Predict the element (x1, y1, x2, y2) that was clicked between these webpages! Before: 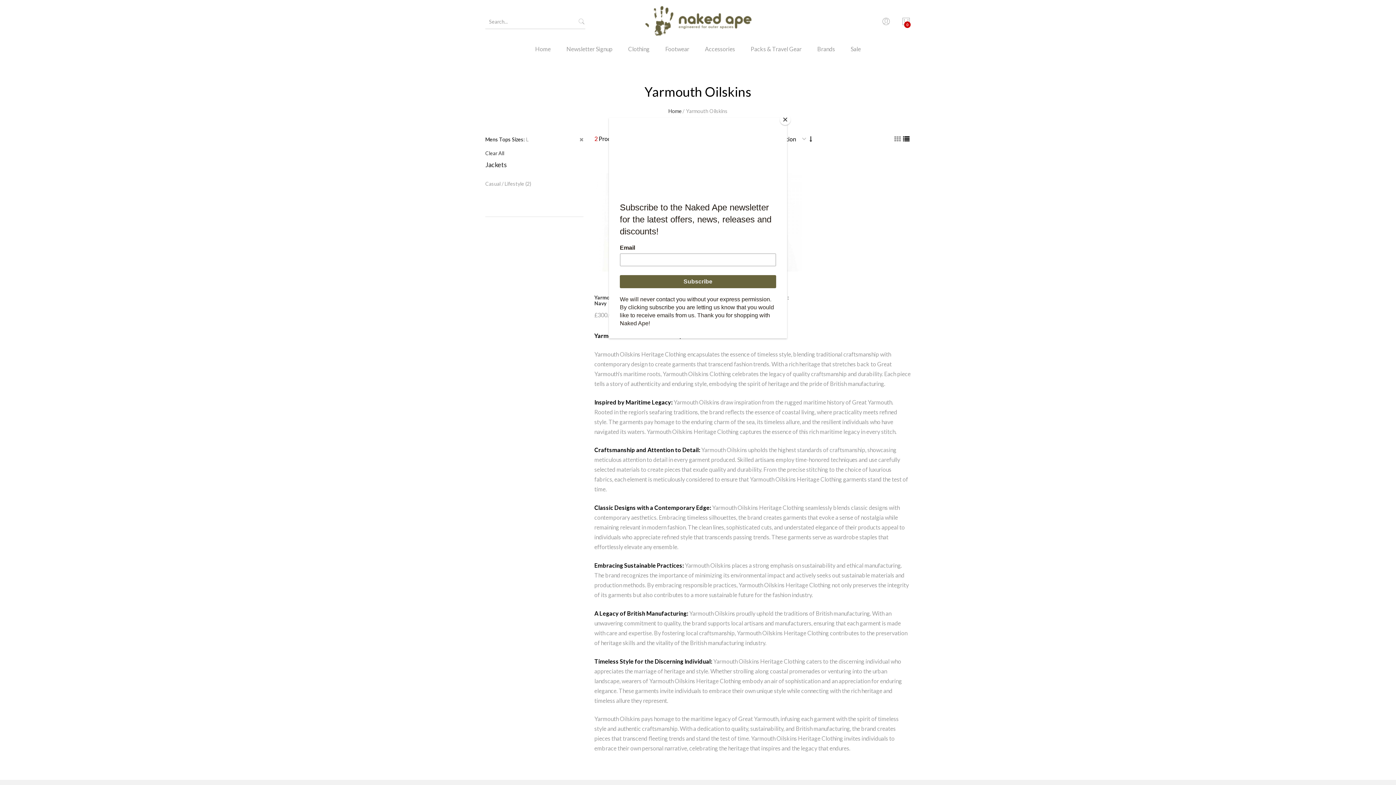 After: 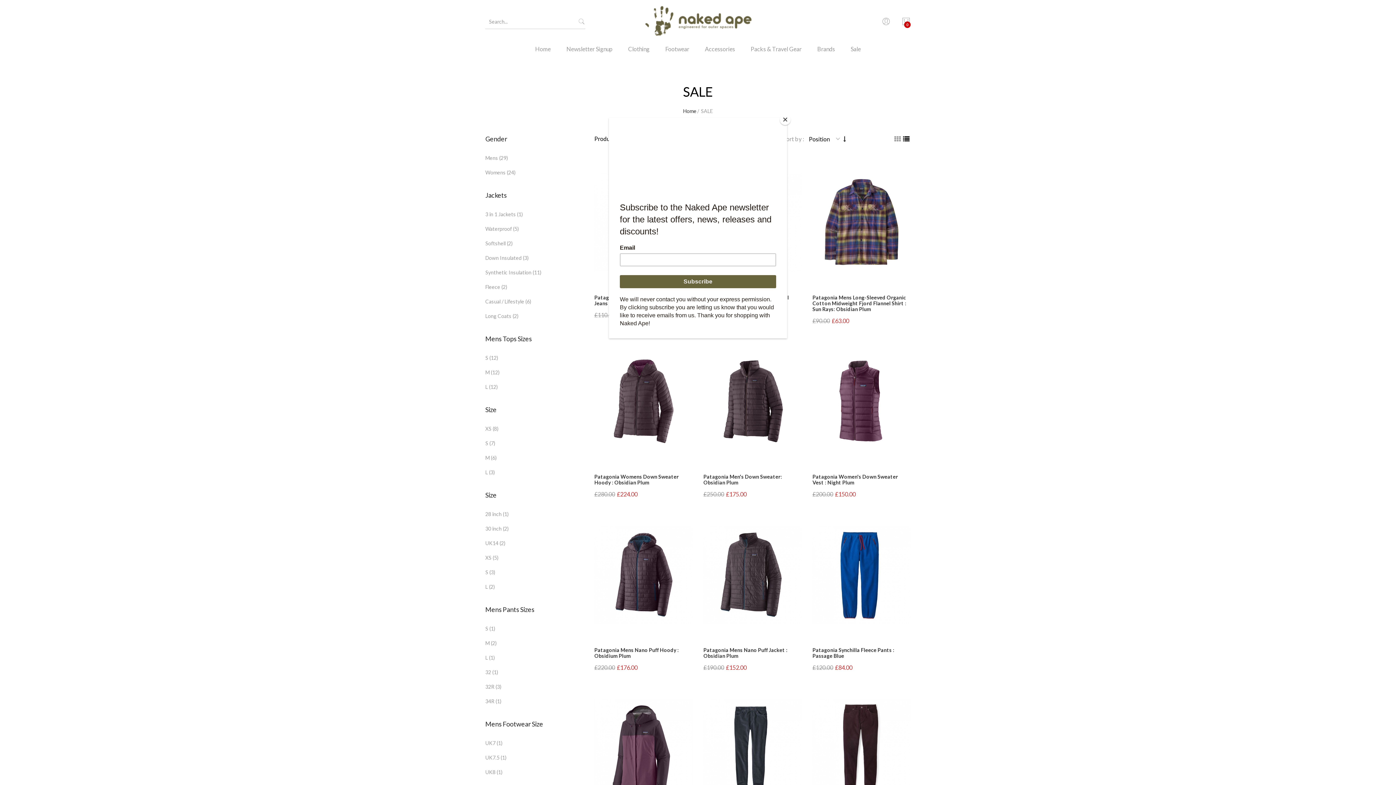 Action: label: Sale bbox: (843, 43, 868, 64)